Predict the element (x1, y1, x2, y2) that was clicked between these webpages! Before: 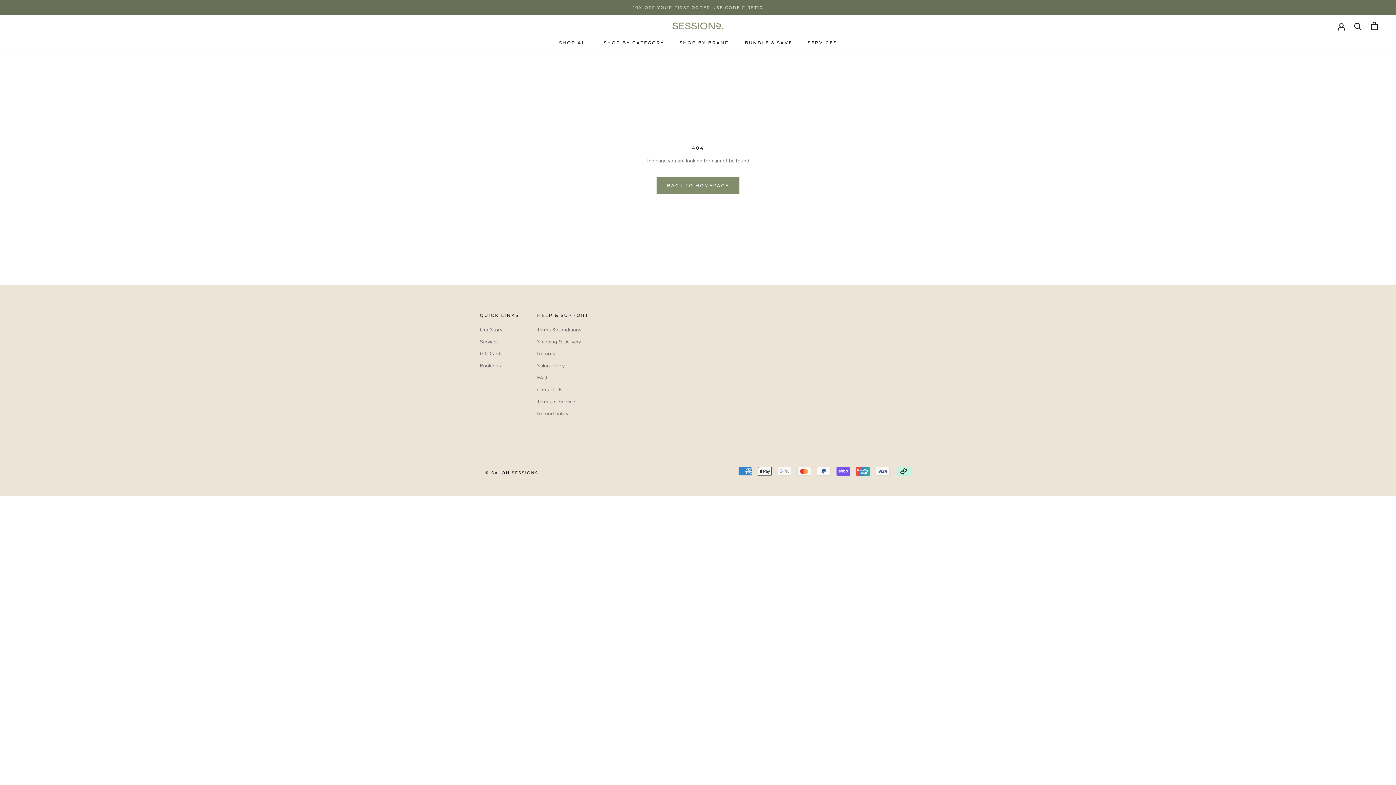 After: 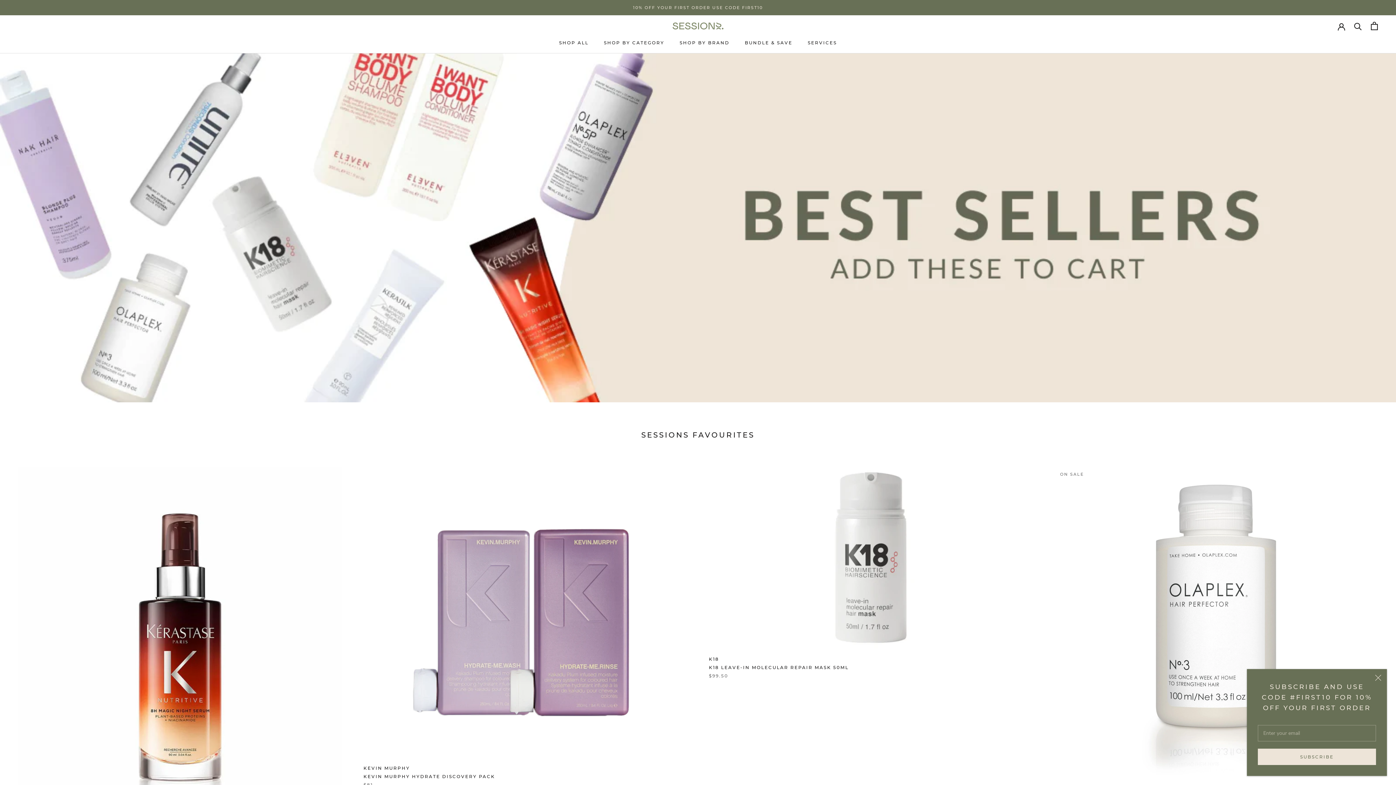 Action: bbox: (656, 177, 739, 193) label: BACK TO HOMEPAGE